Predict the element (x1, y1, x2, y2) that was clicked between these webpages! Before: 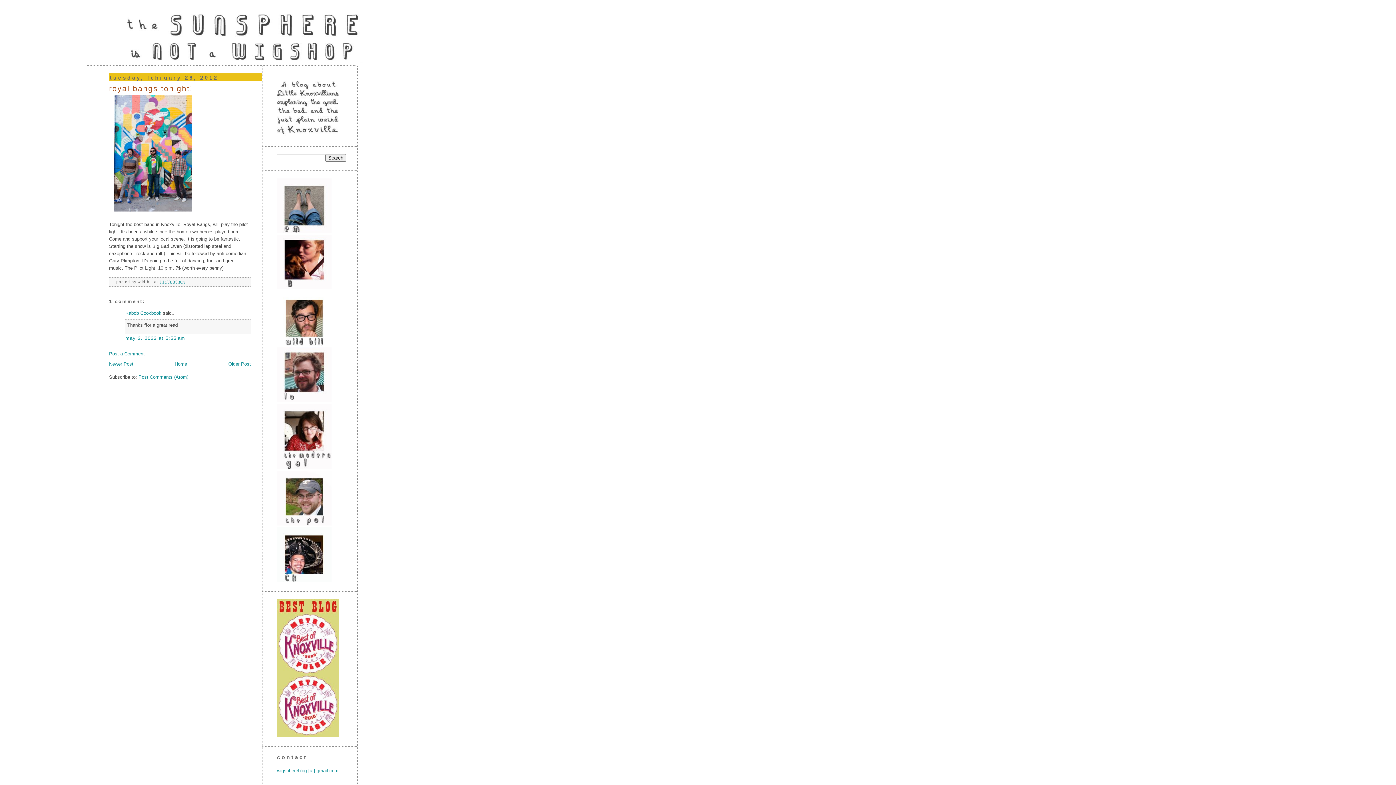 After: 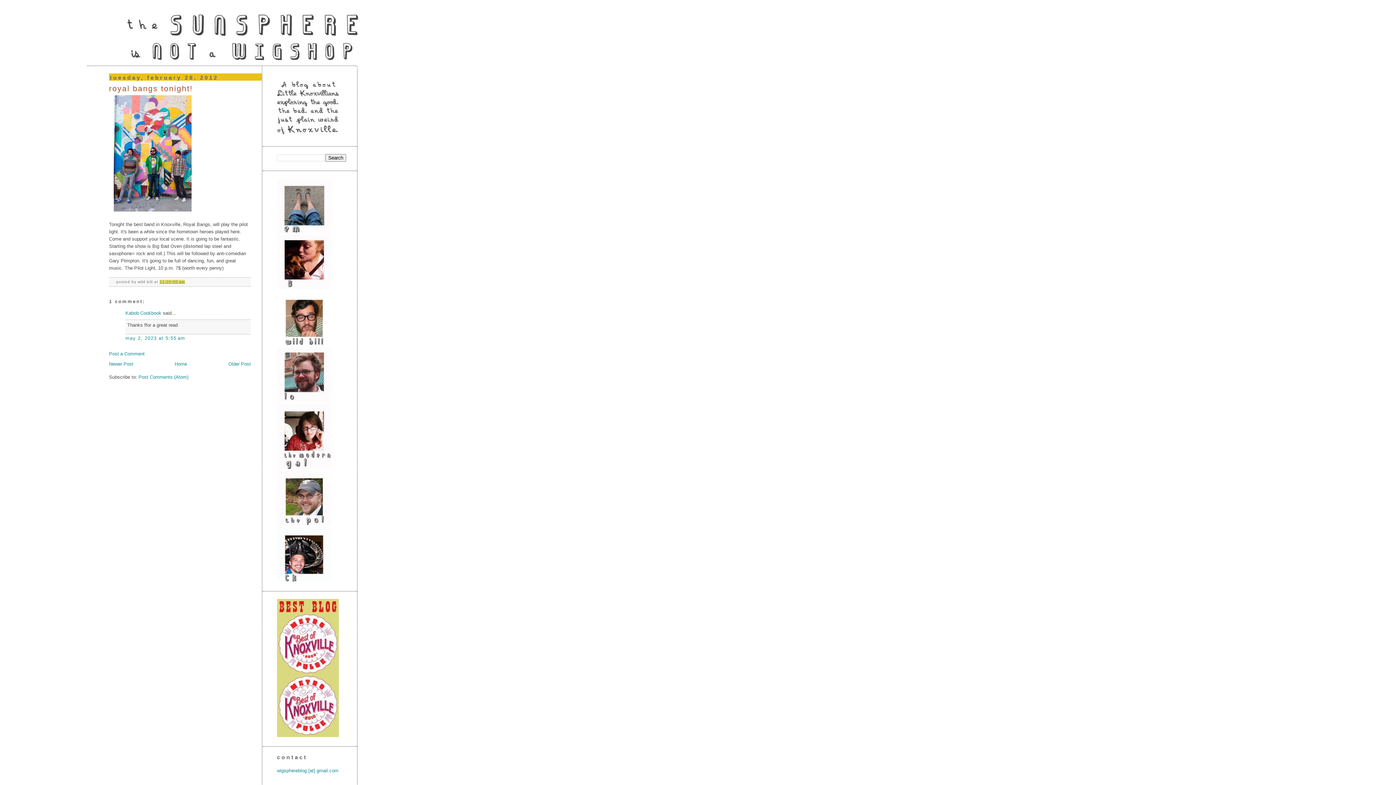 Action: label: 11:20:00 am bbox: (159, 279, 184, 283)